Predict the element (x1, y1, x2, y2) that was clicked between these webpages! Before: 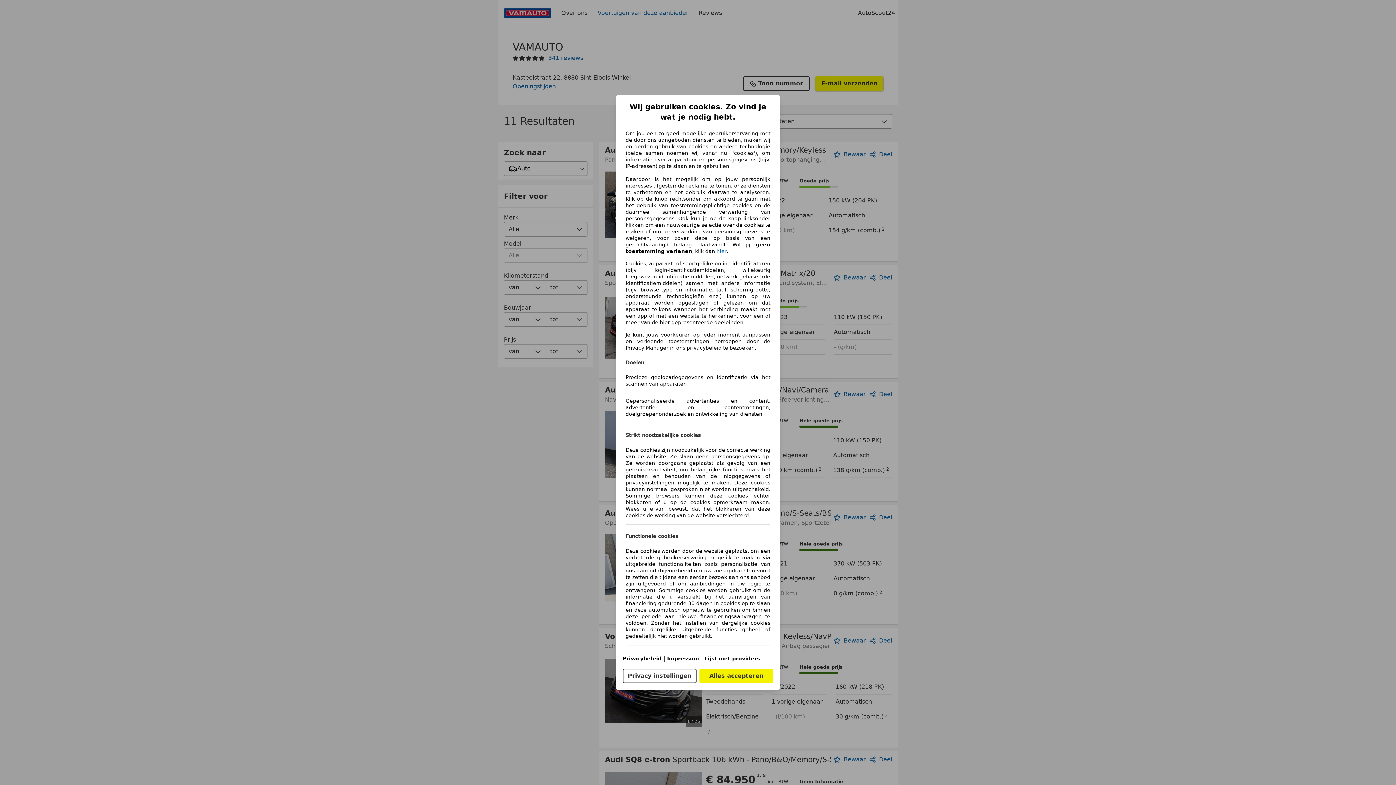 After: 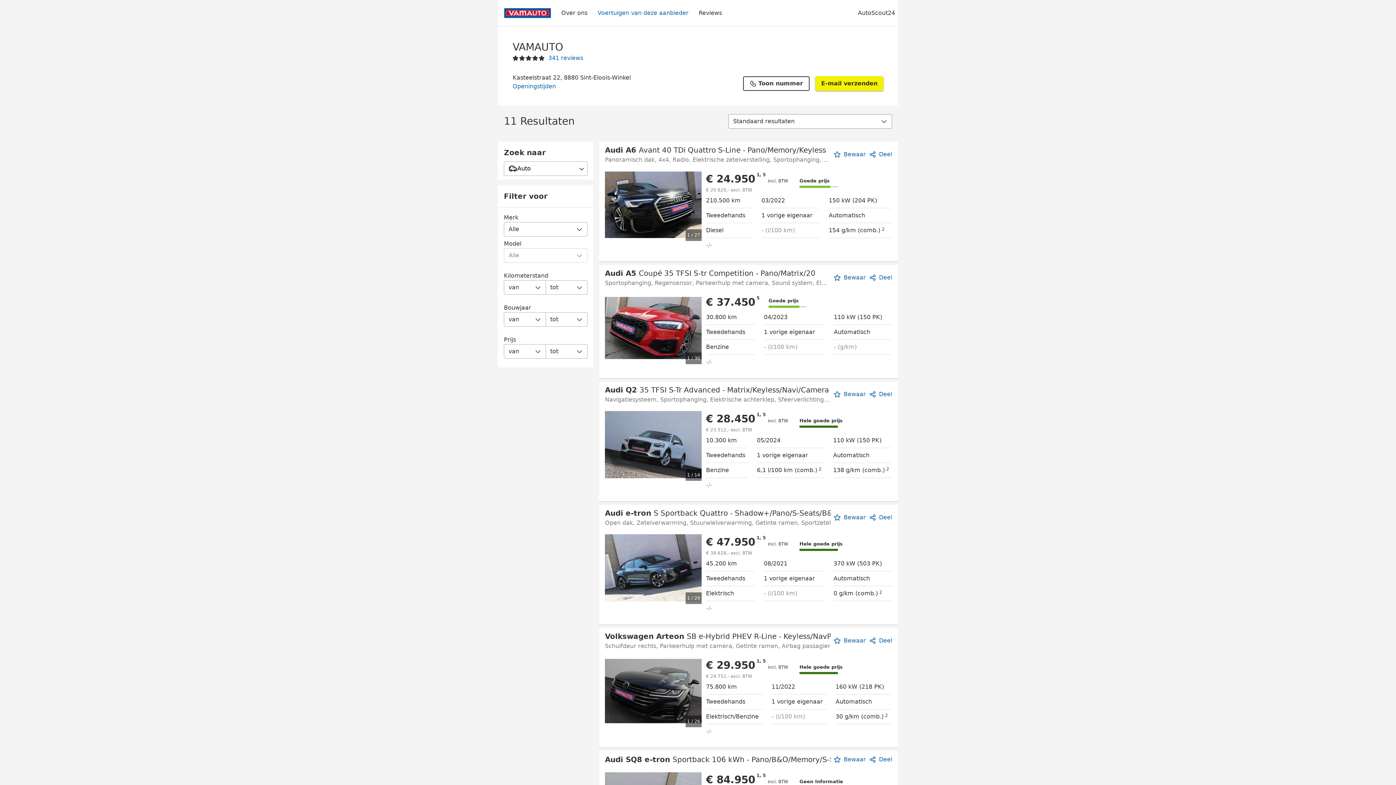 Action: bbox: (699, 669, 773, 683) label: Alles accepteren